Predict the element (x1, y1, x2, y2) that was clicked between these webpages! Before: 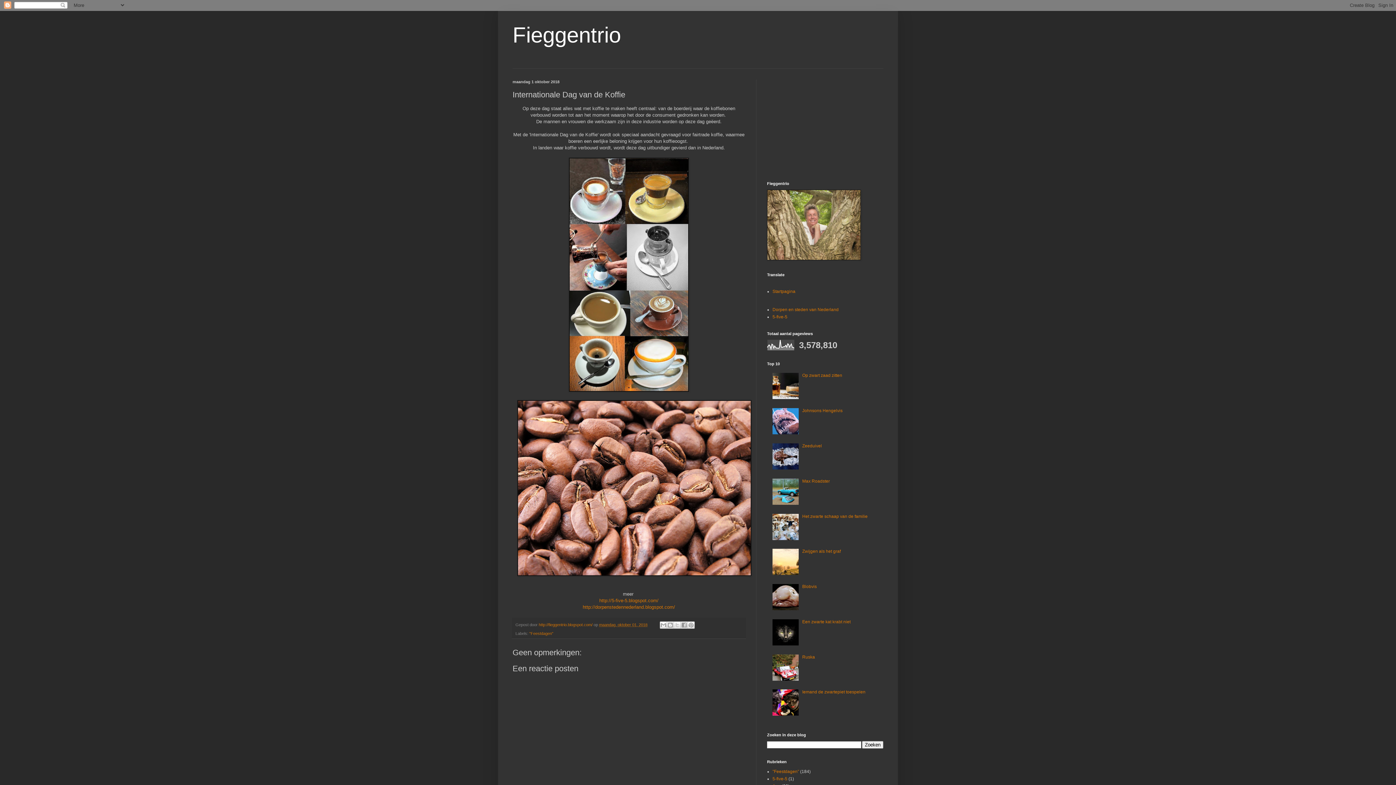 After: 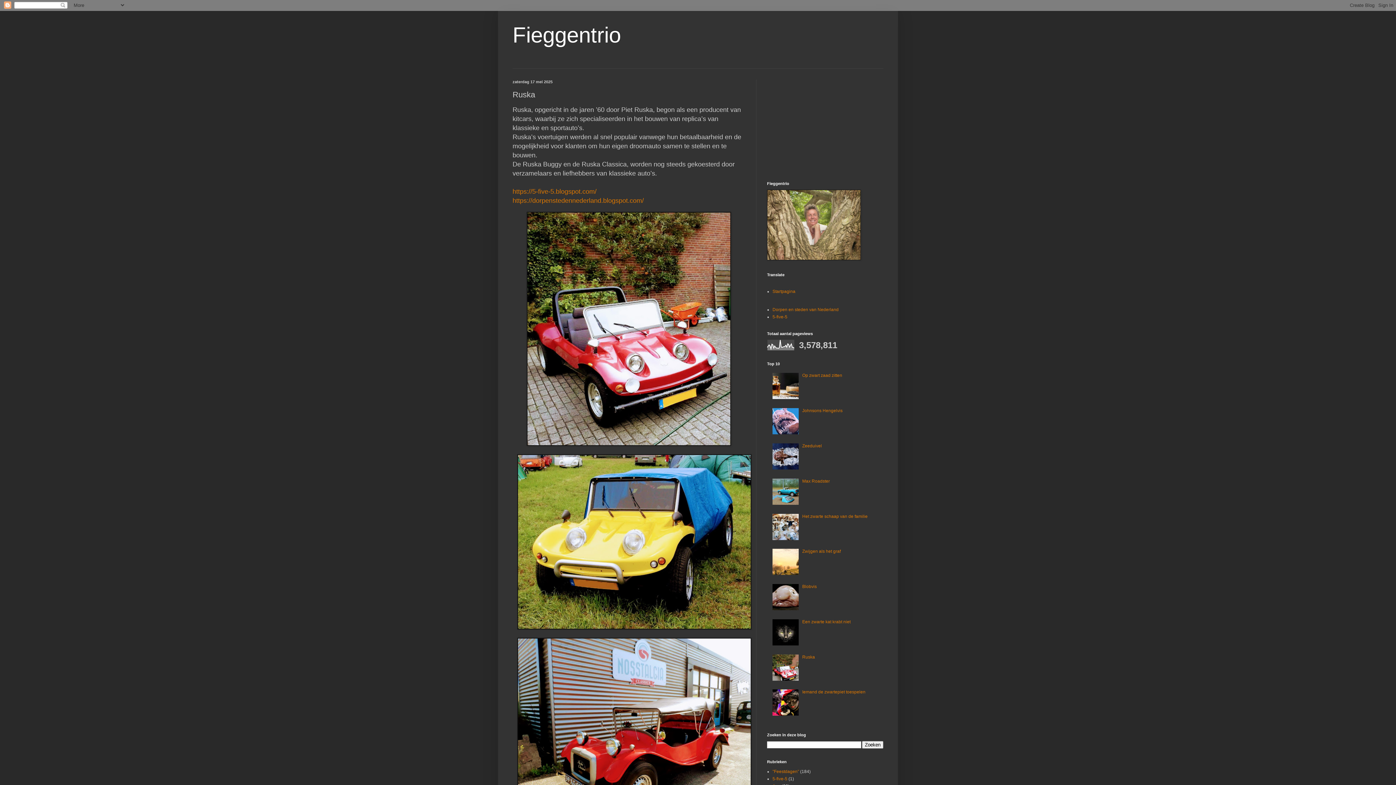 Action: bbox: (802, 654, 815, 659) label: Ruska